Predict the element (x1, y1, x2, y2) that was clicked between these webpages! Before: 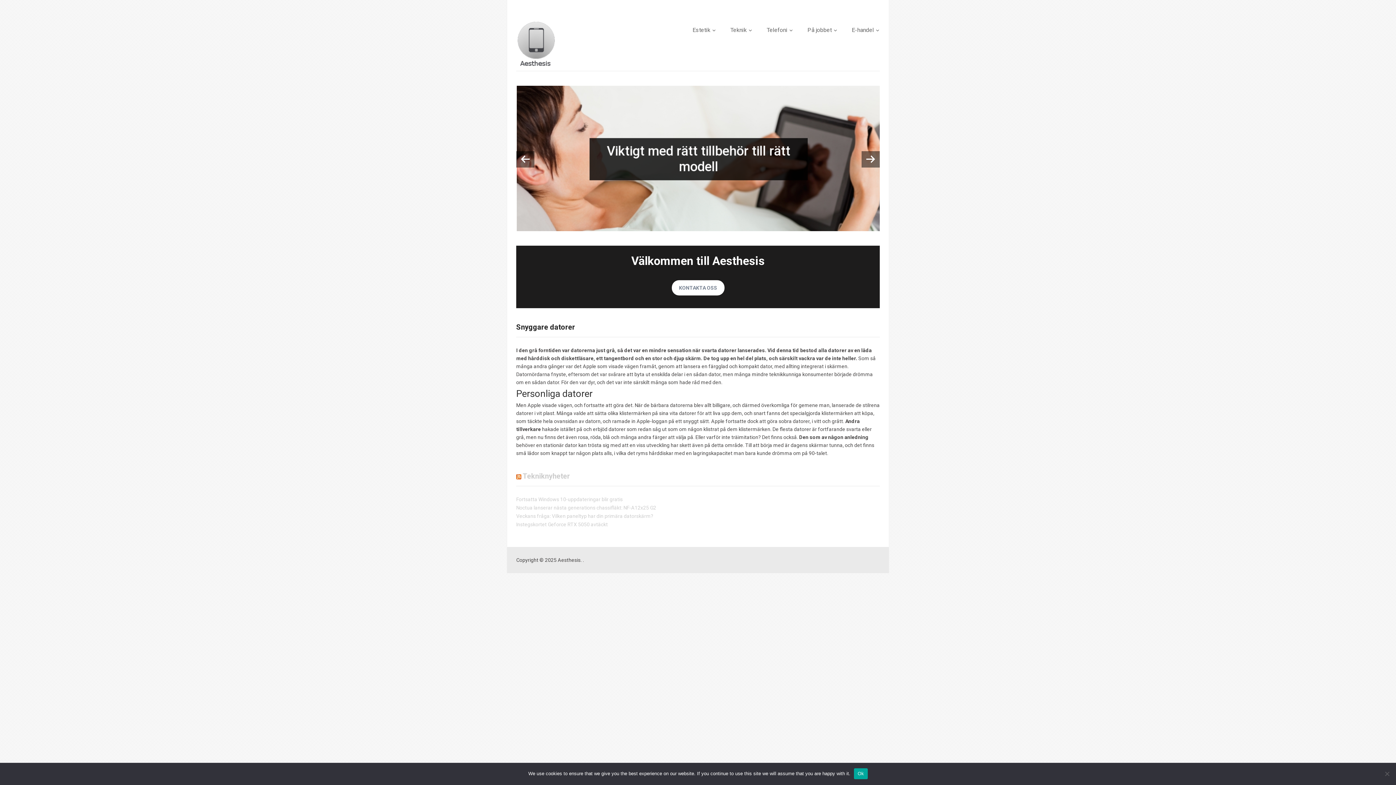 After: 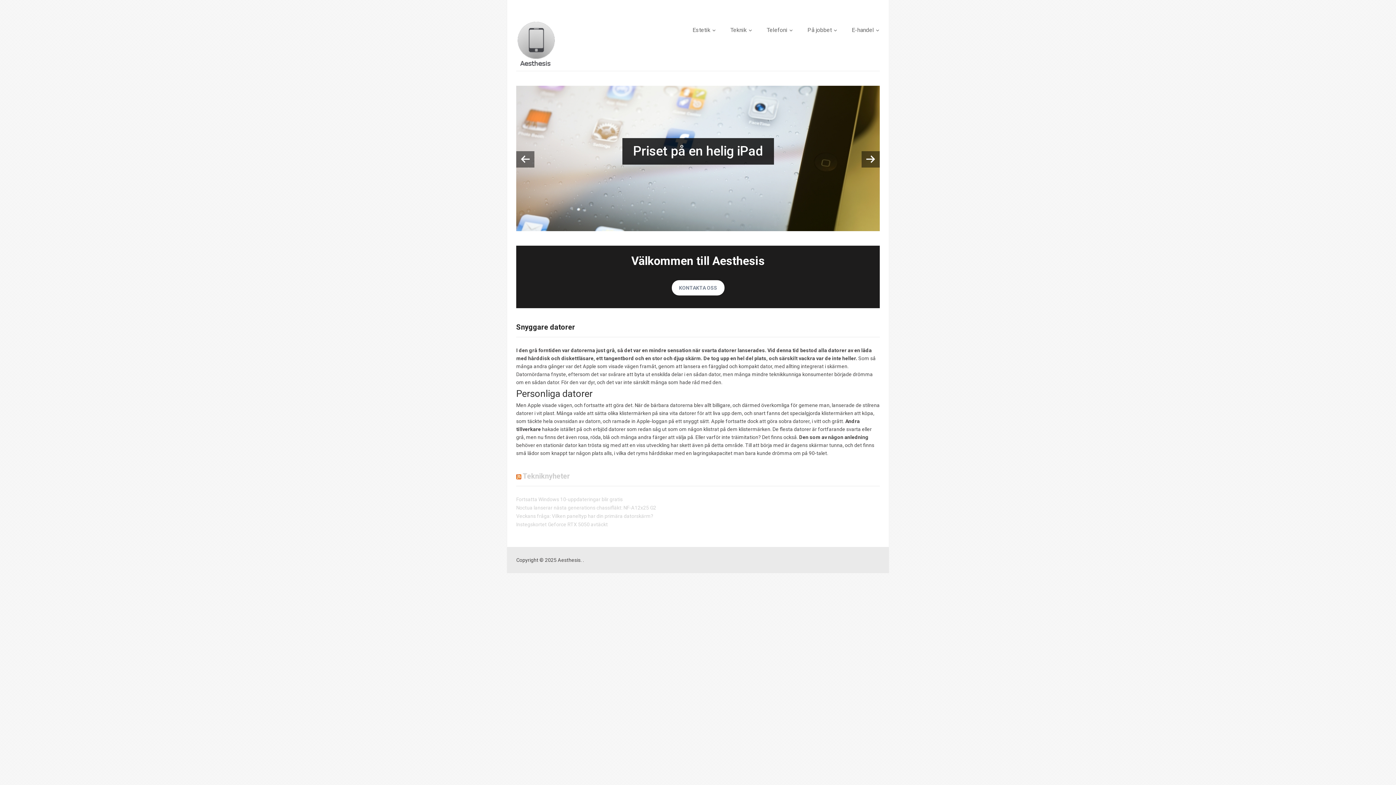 Action: bbox: (854, 768, 867, 779) label: Ok